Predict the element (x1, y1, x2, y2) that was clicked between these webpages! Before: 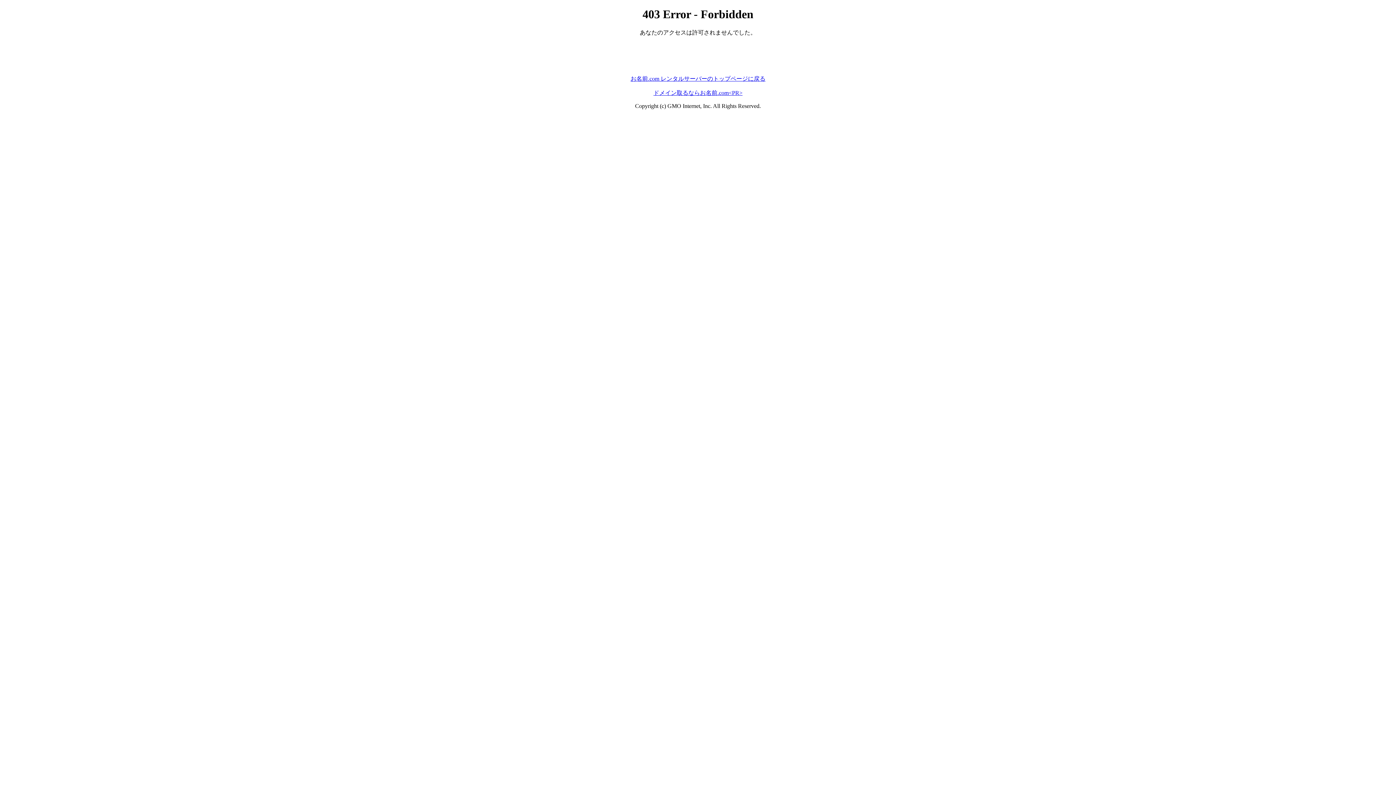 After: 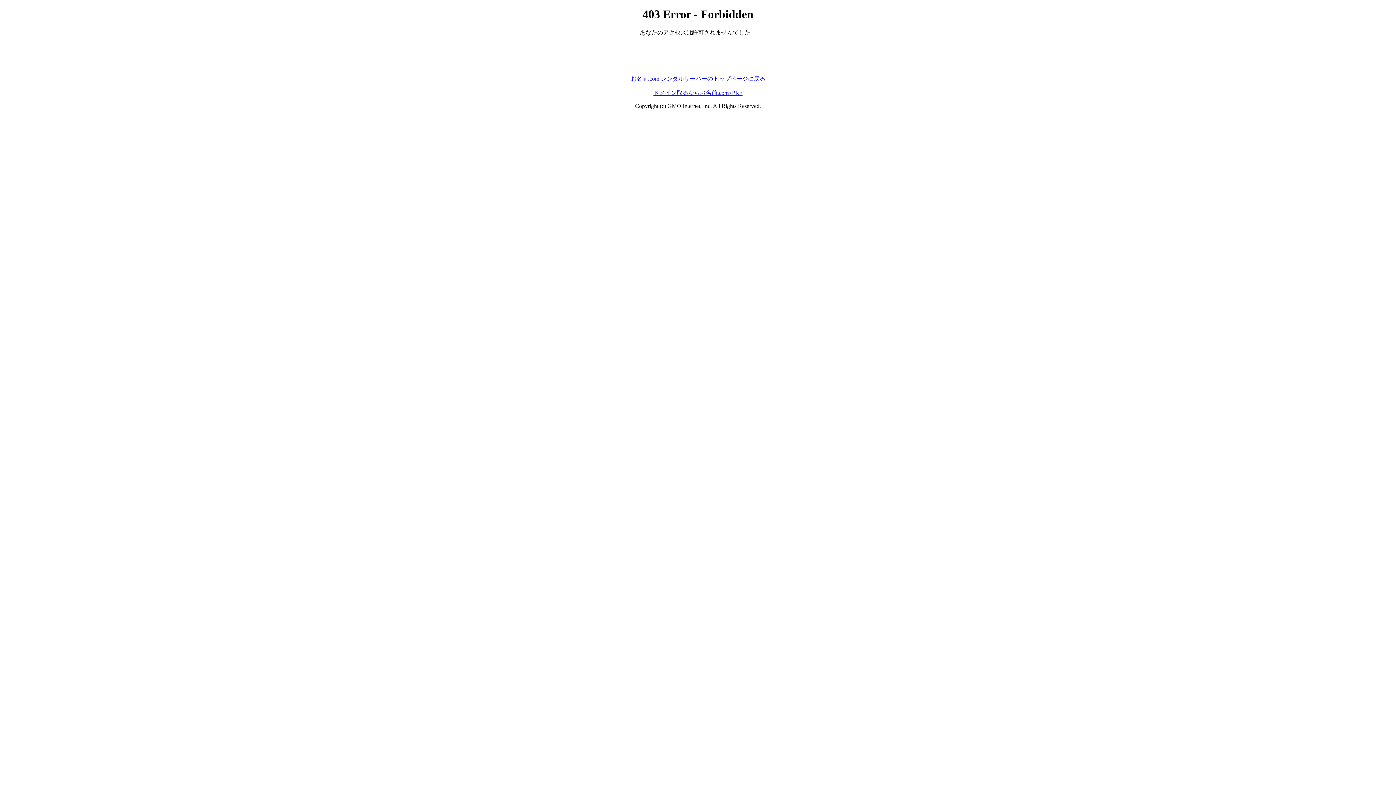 Action: label: お名前.com レンタルサーバーのトップページに戻る bbox: (630, 75, 765, 81)